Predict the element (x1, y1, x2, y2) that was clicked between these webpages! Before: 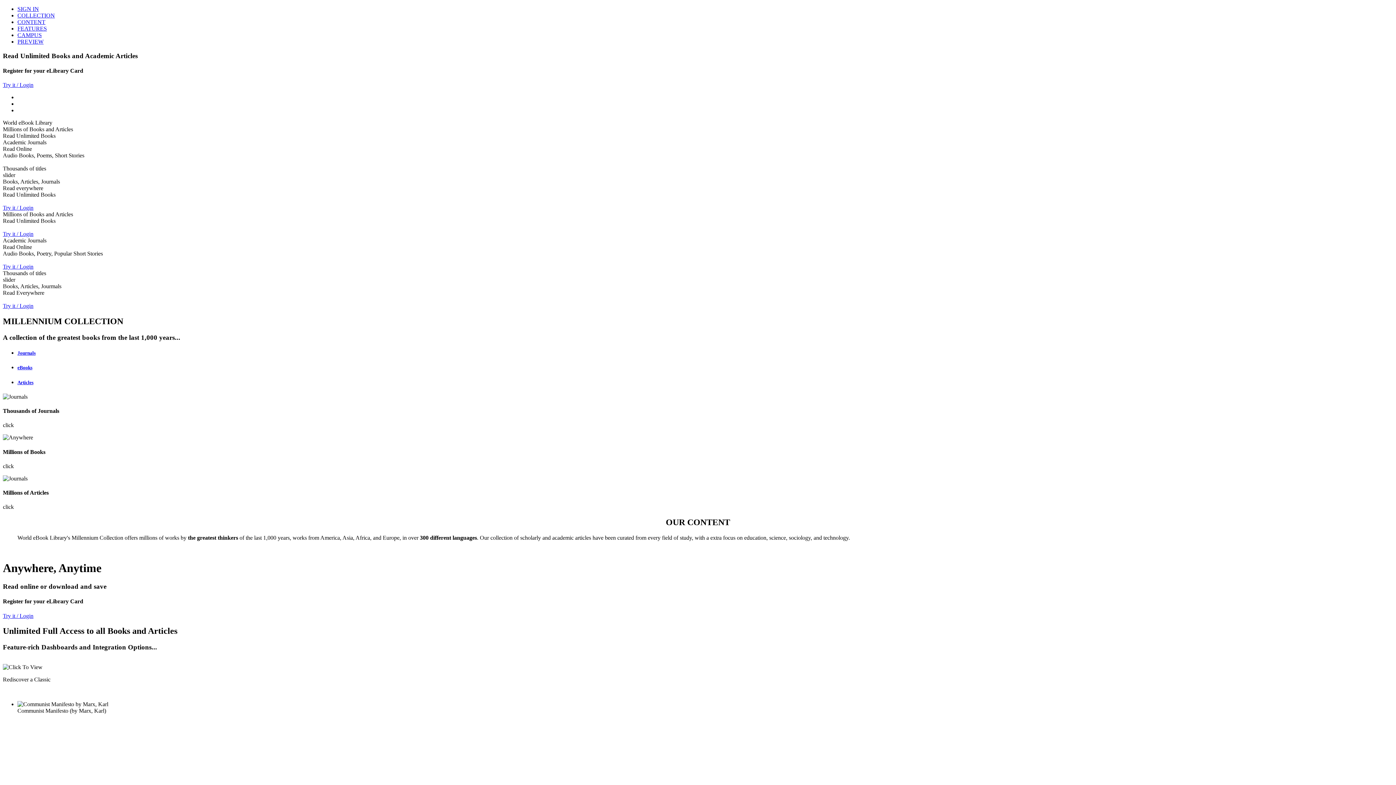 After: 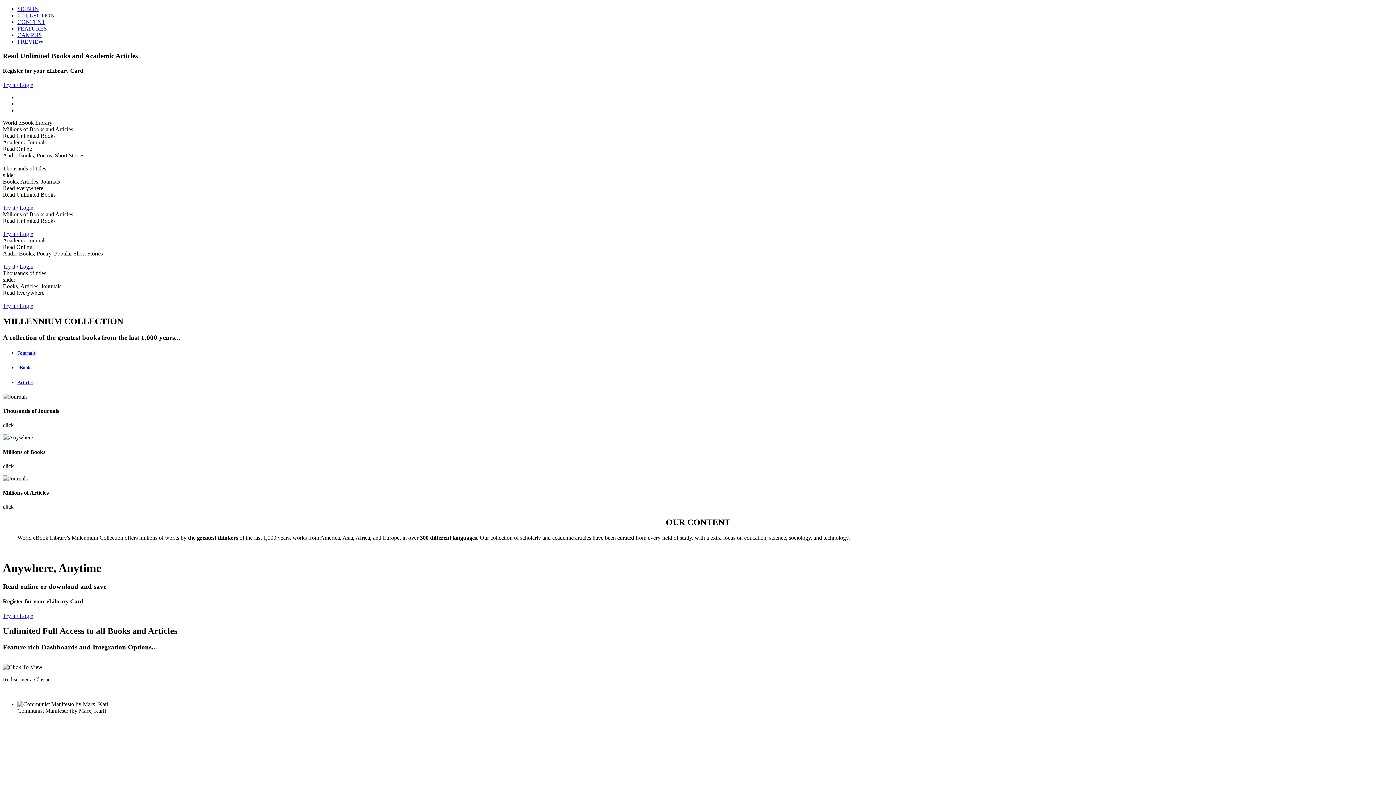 Action: bbox: (17, 379, 1393, 385) label: Articles